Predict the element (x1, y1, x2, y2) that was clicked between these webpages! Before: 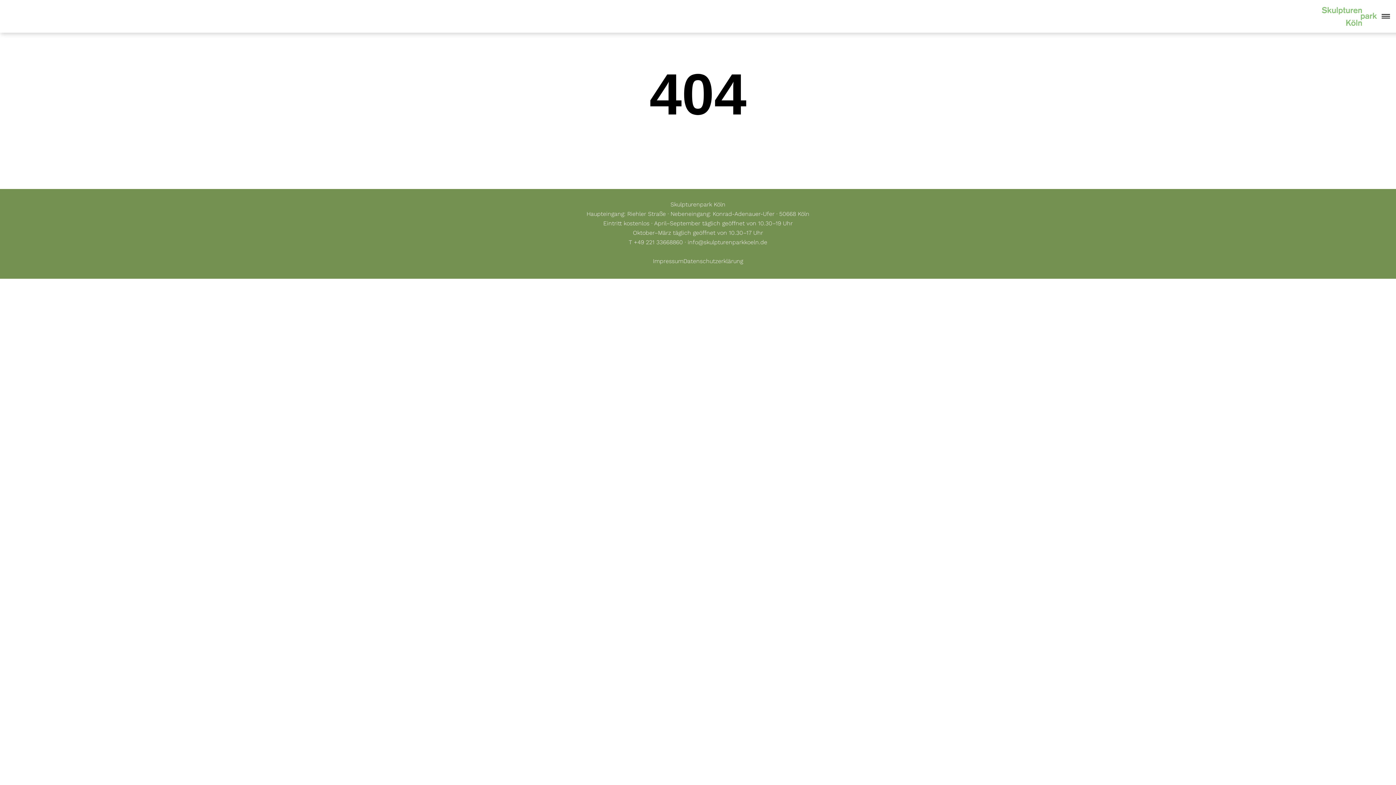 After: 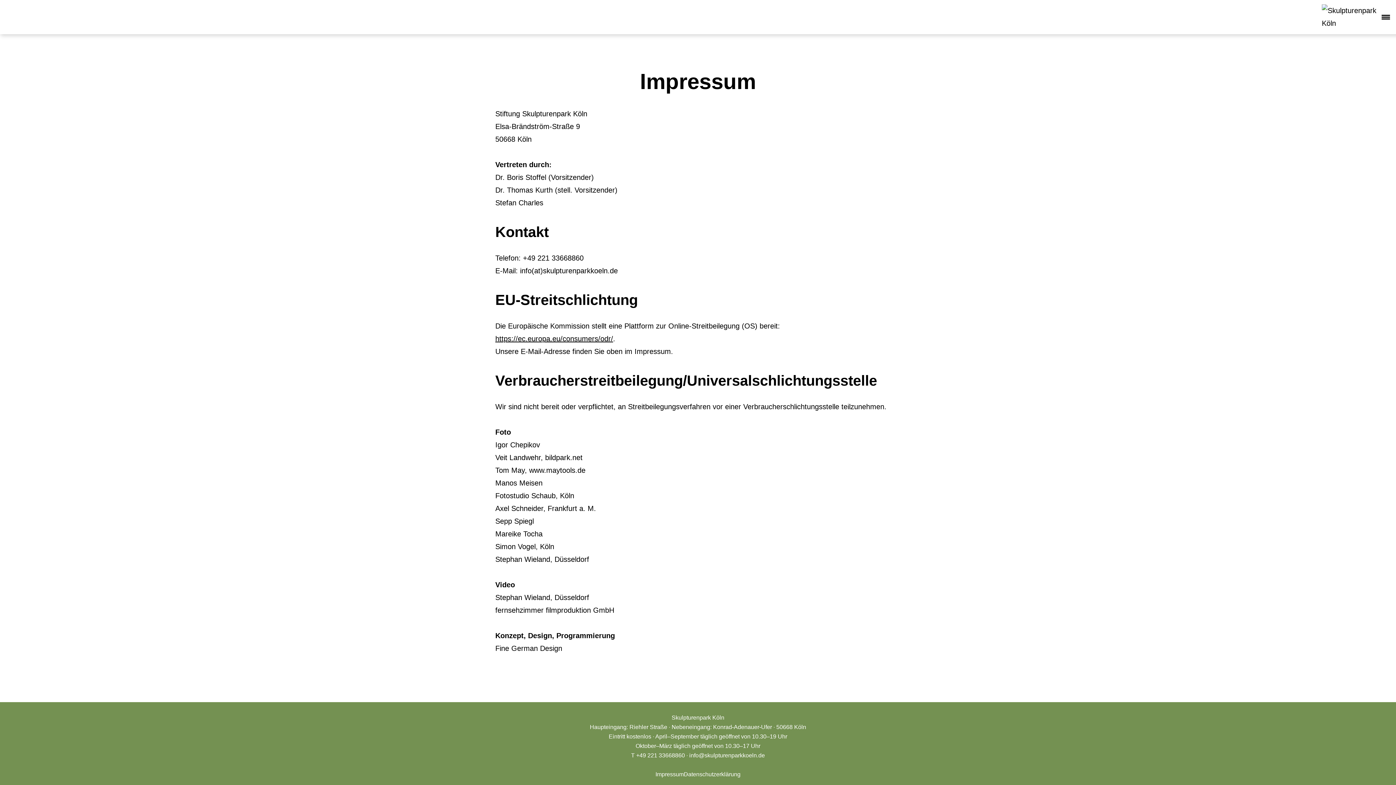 Action: bbox: (653, 257, 683, 264) label: Impressum